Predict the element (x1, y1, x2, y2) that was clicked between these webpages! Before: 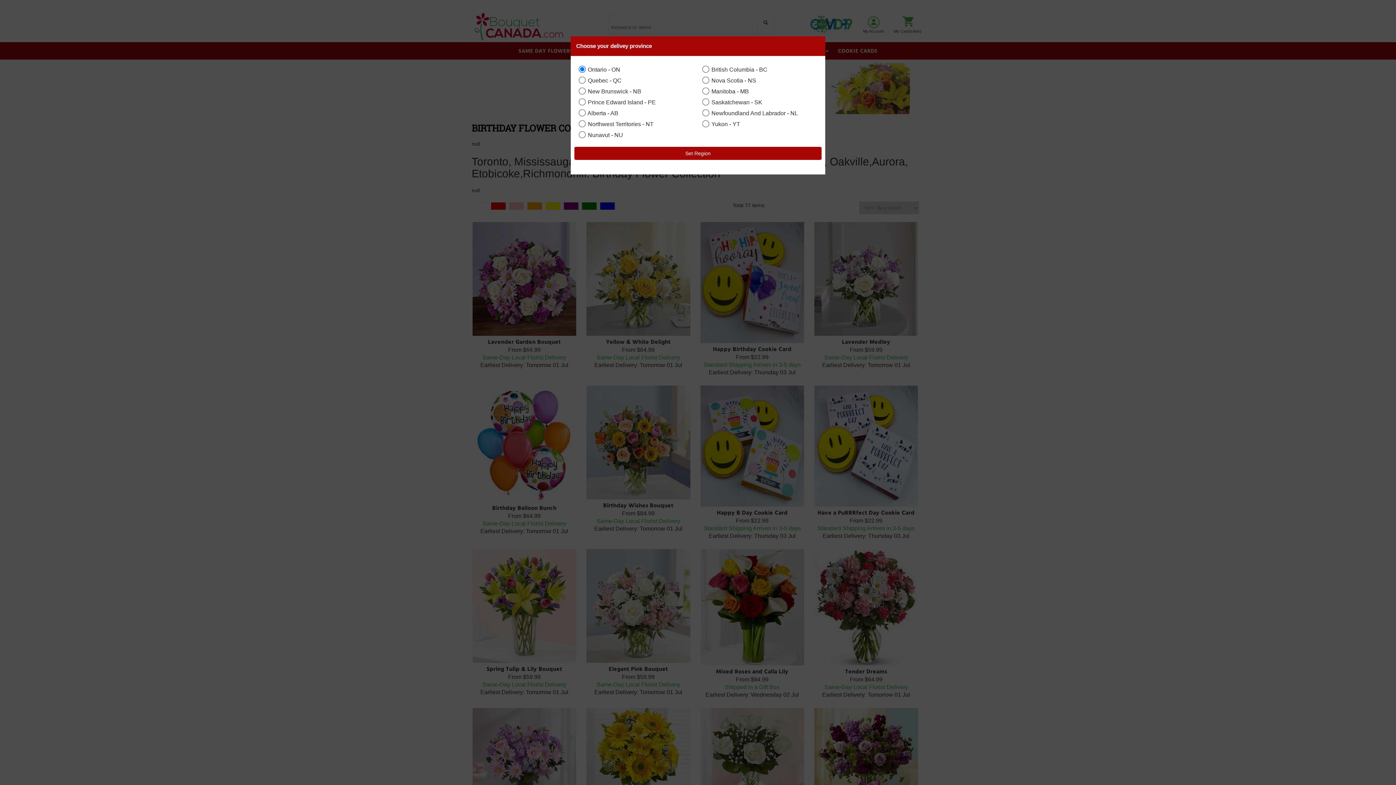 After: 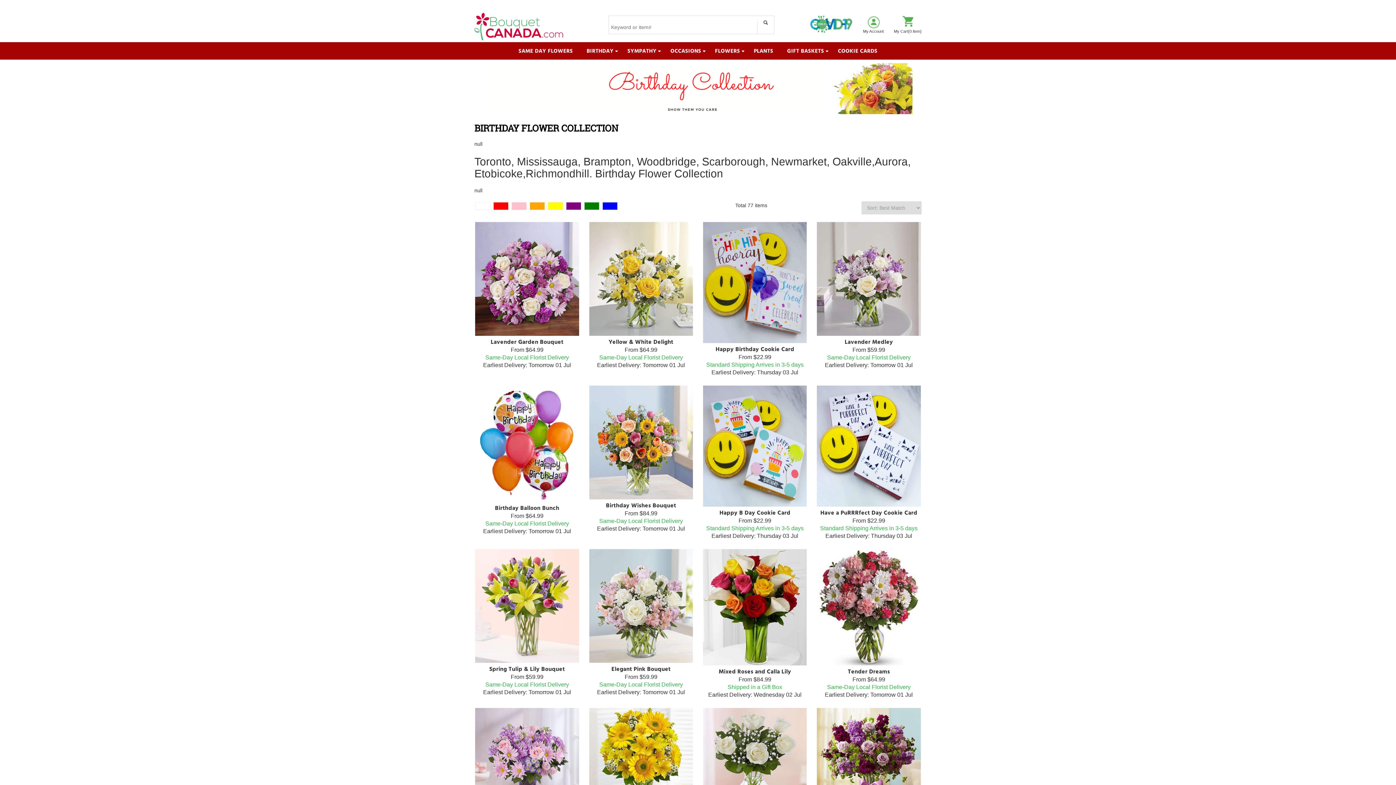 Action: label: Set Region bbox: (574, 146, 821, 160)